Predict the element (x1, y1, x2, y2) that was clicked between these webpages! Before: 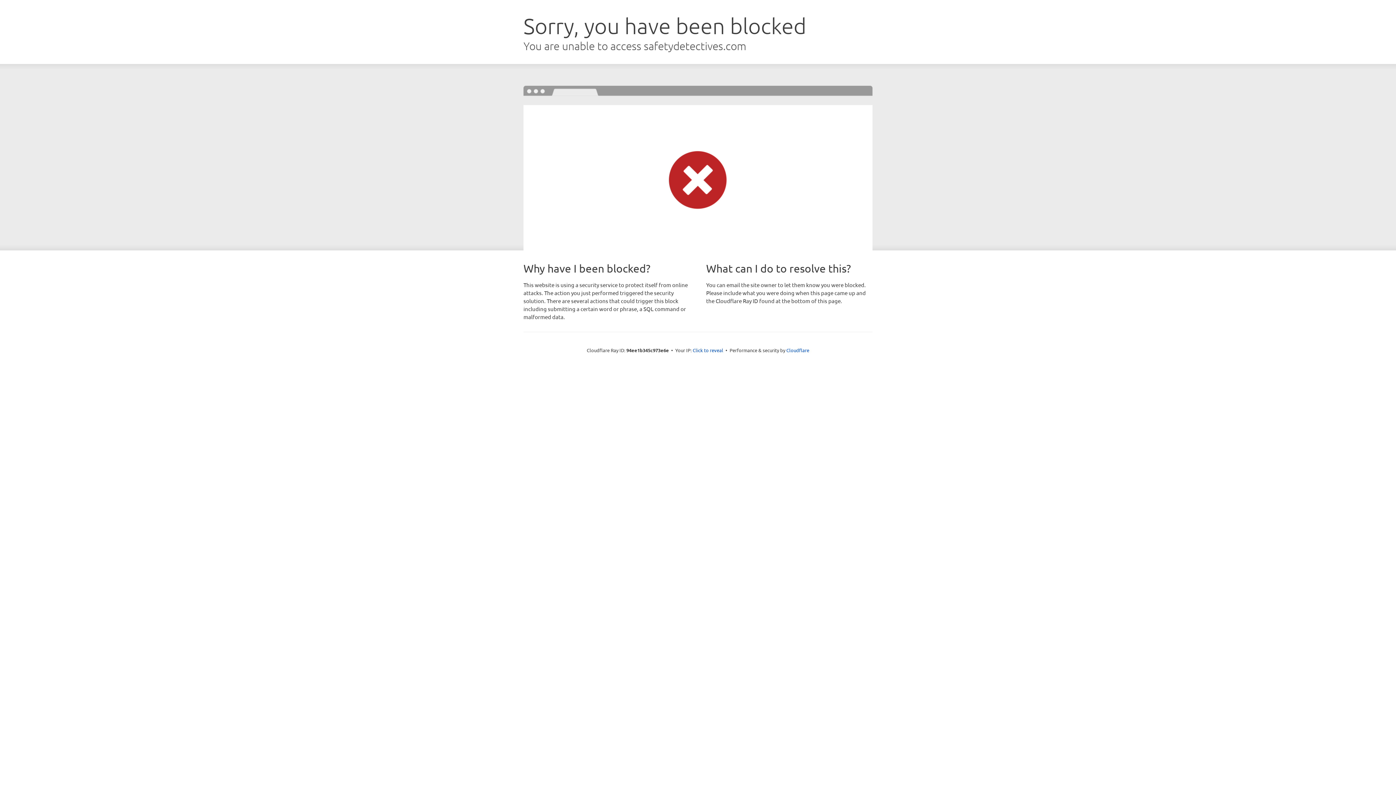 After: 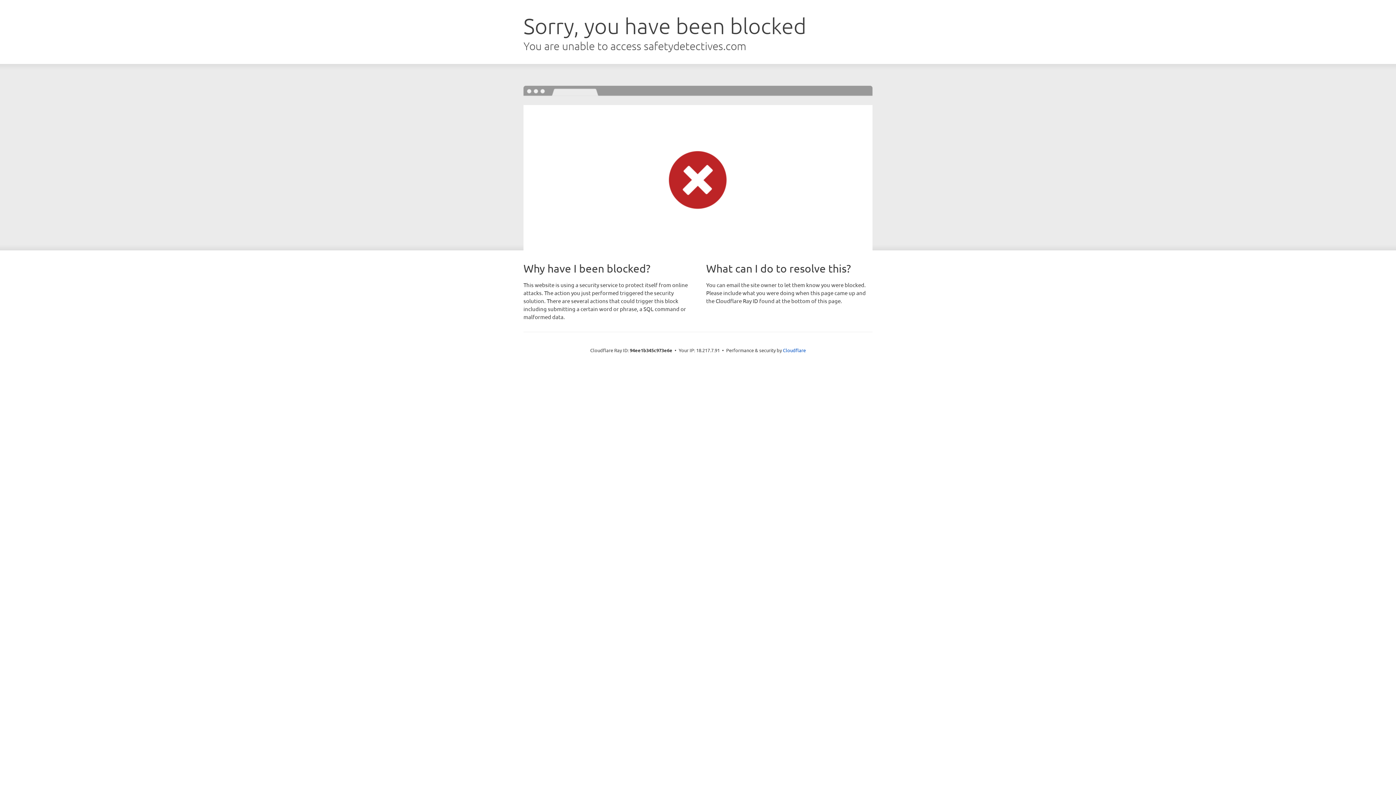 Action: bbox: (692, 346, 723, 353) label: Click to reveal